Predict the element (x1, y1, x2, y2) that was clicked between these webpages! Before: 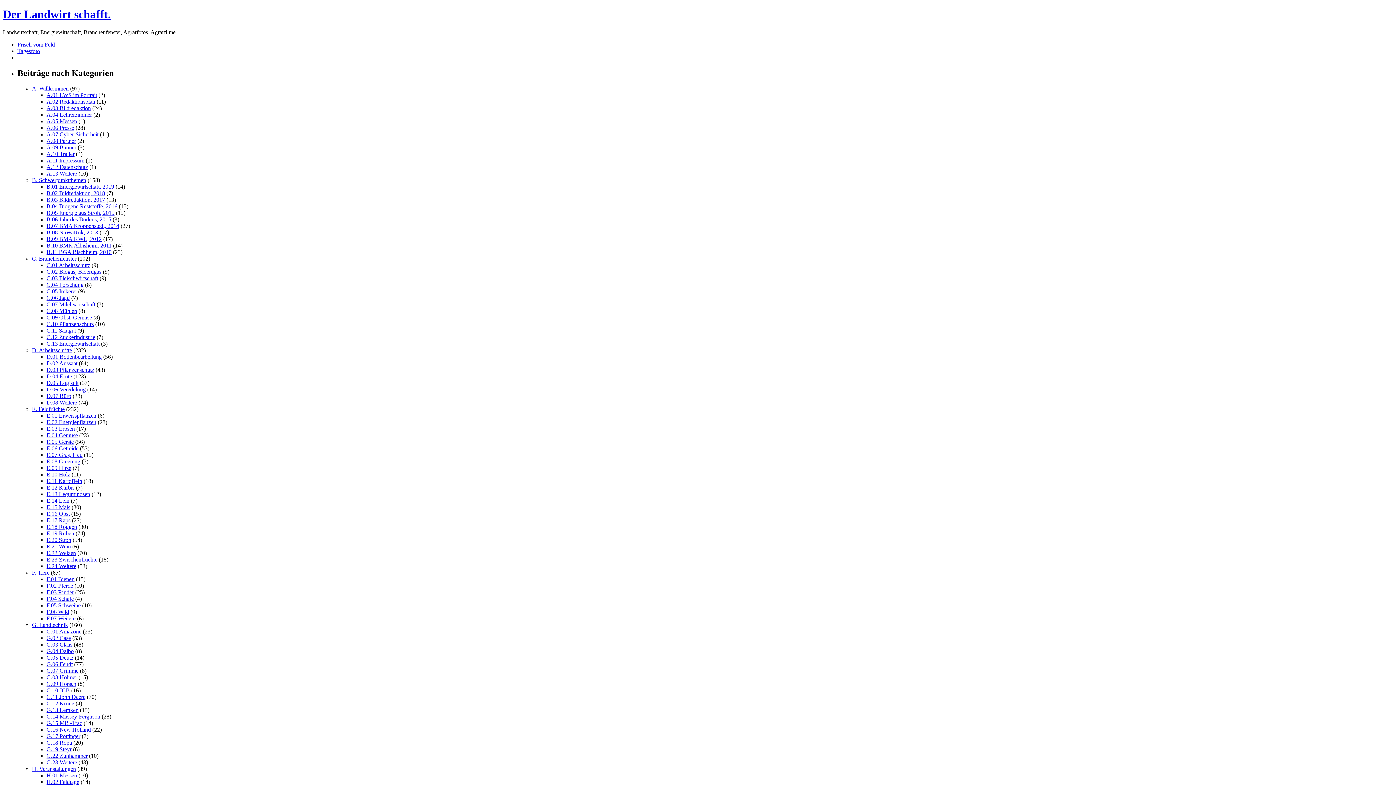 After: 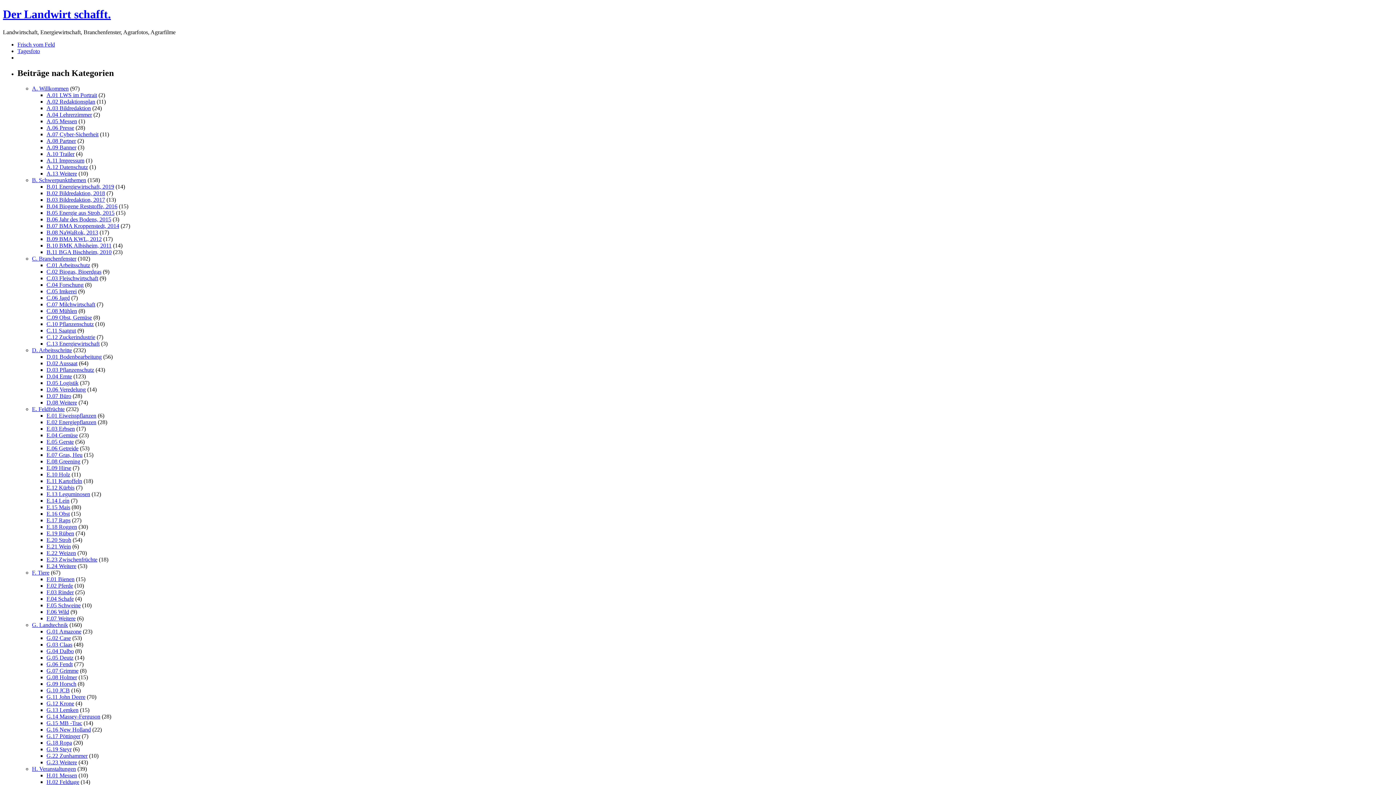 Action: bbox: (46, 183, 114, 189) label: B.01 Energiewirtschaft, 2019